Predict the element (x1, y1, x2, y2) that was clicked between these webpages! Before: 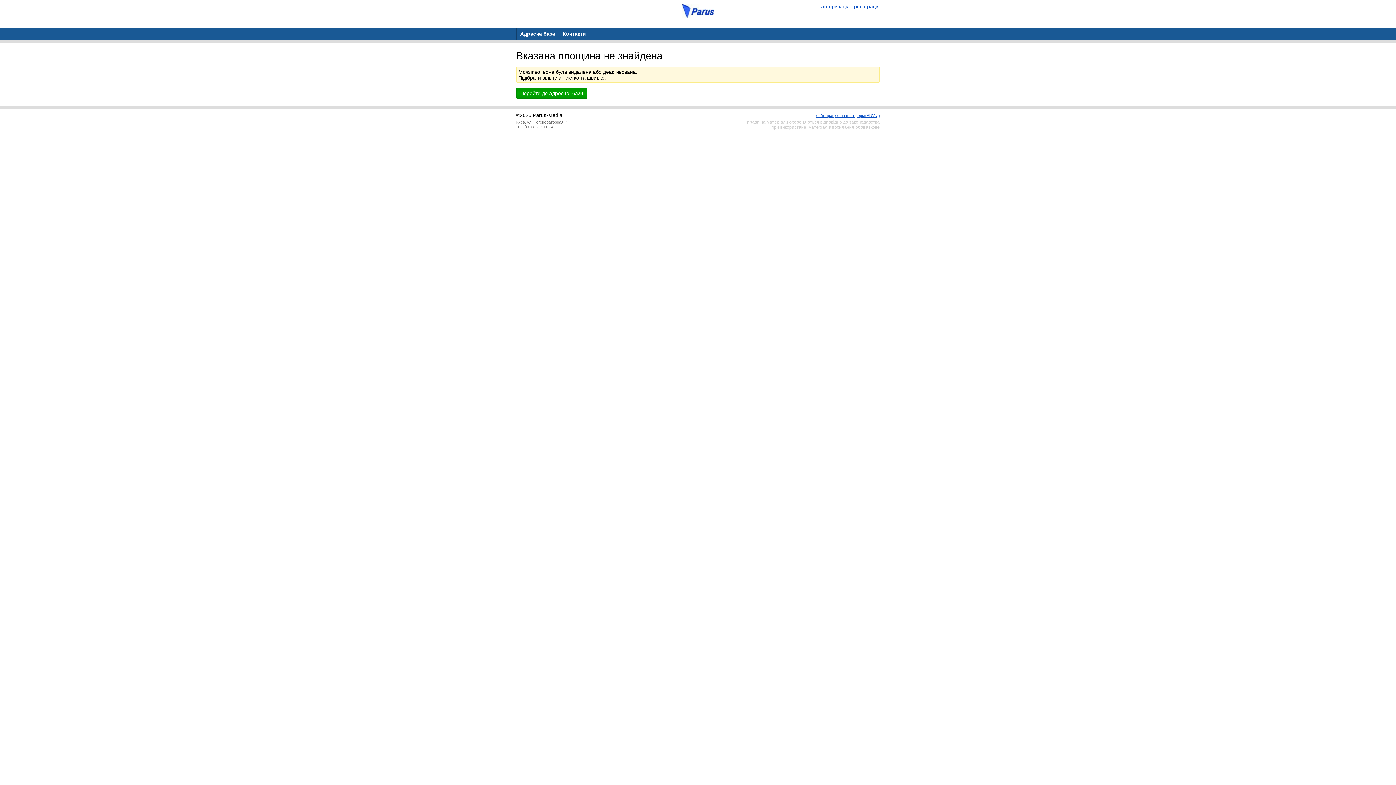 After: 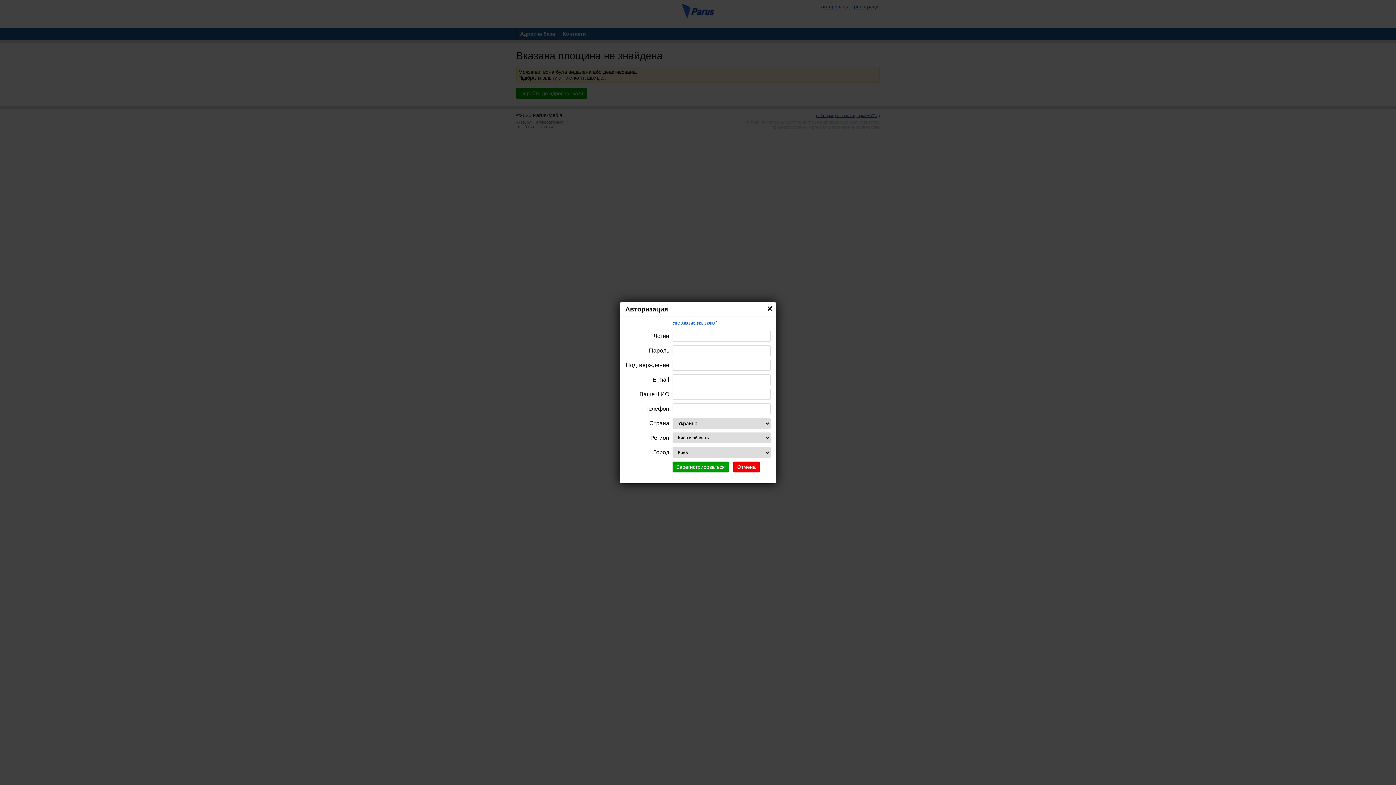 Action: label: реєстрація bbox: (854, 3, 880, 9)